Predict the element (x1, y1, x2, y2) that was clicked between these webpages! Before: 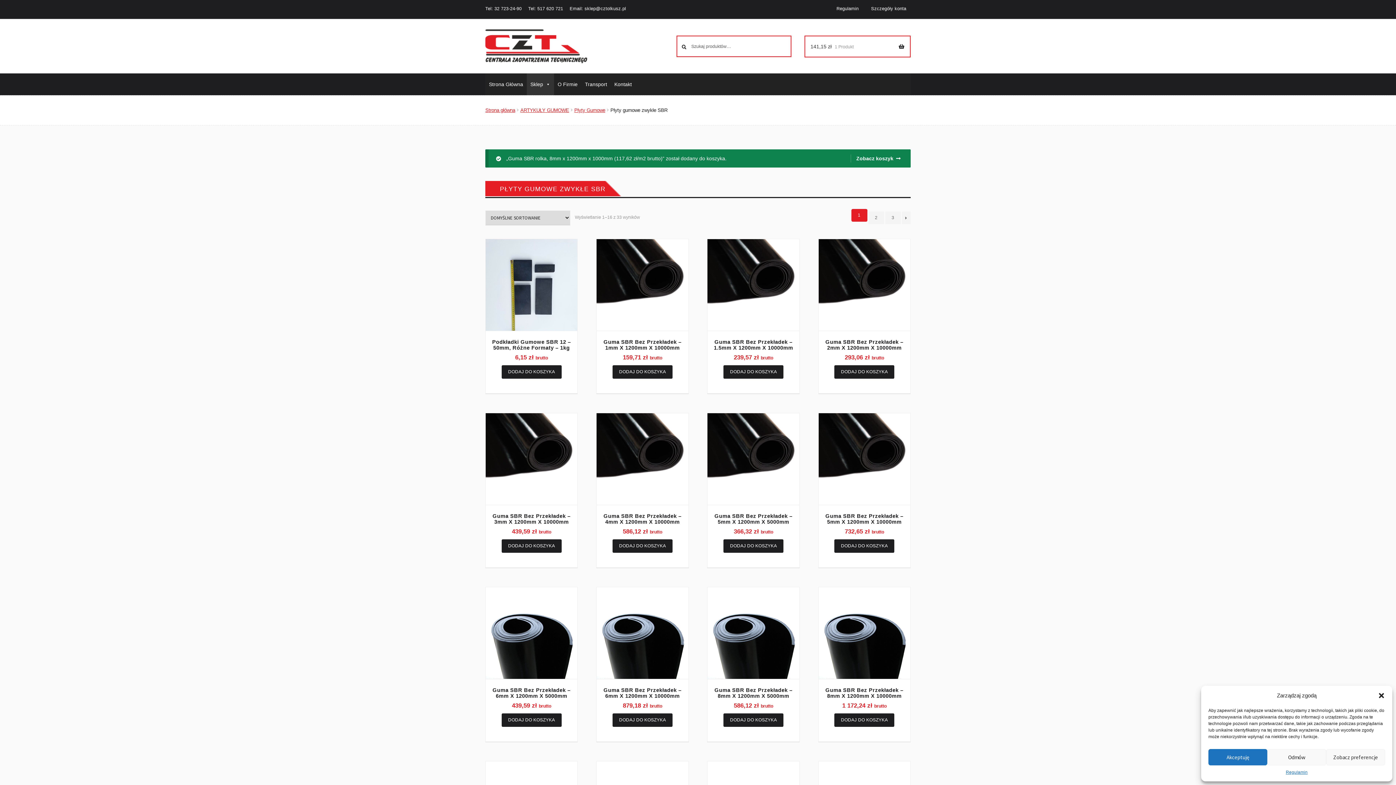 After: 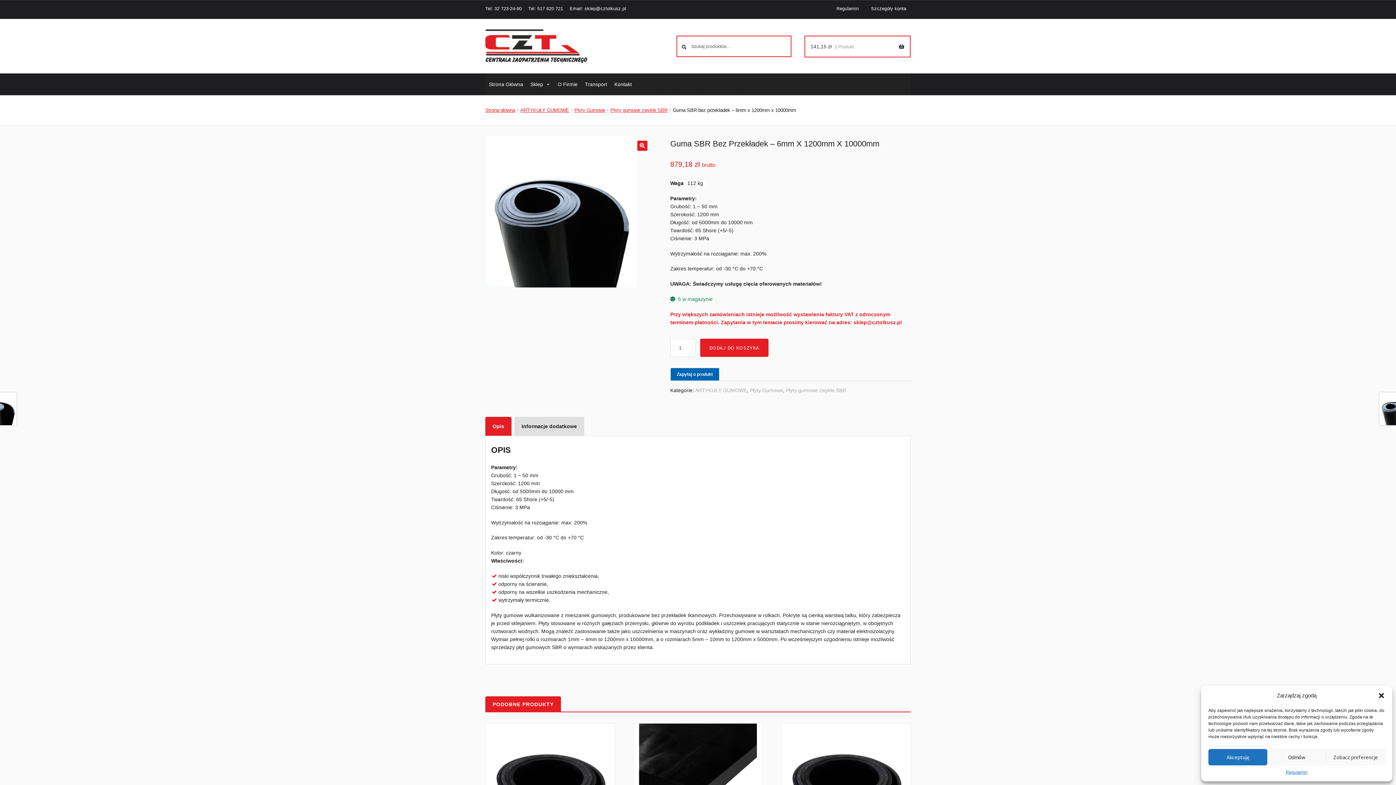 Action: bbox: (602, 685, 683, 713) label: Guma SBR Bez Przekładek – 6mm X 1200mm X 10000mm
879,18 zł brutto